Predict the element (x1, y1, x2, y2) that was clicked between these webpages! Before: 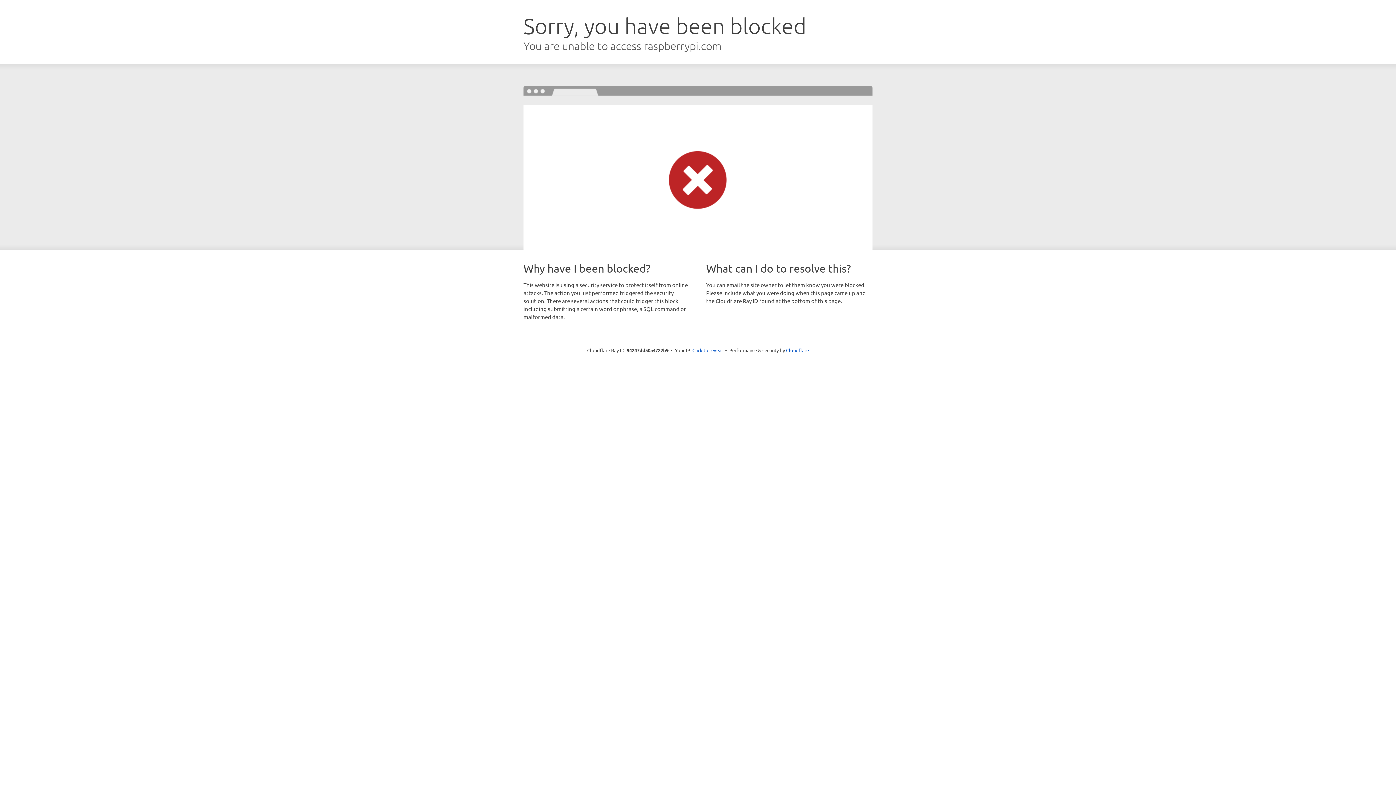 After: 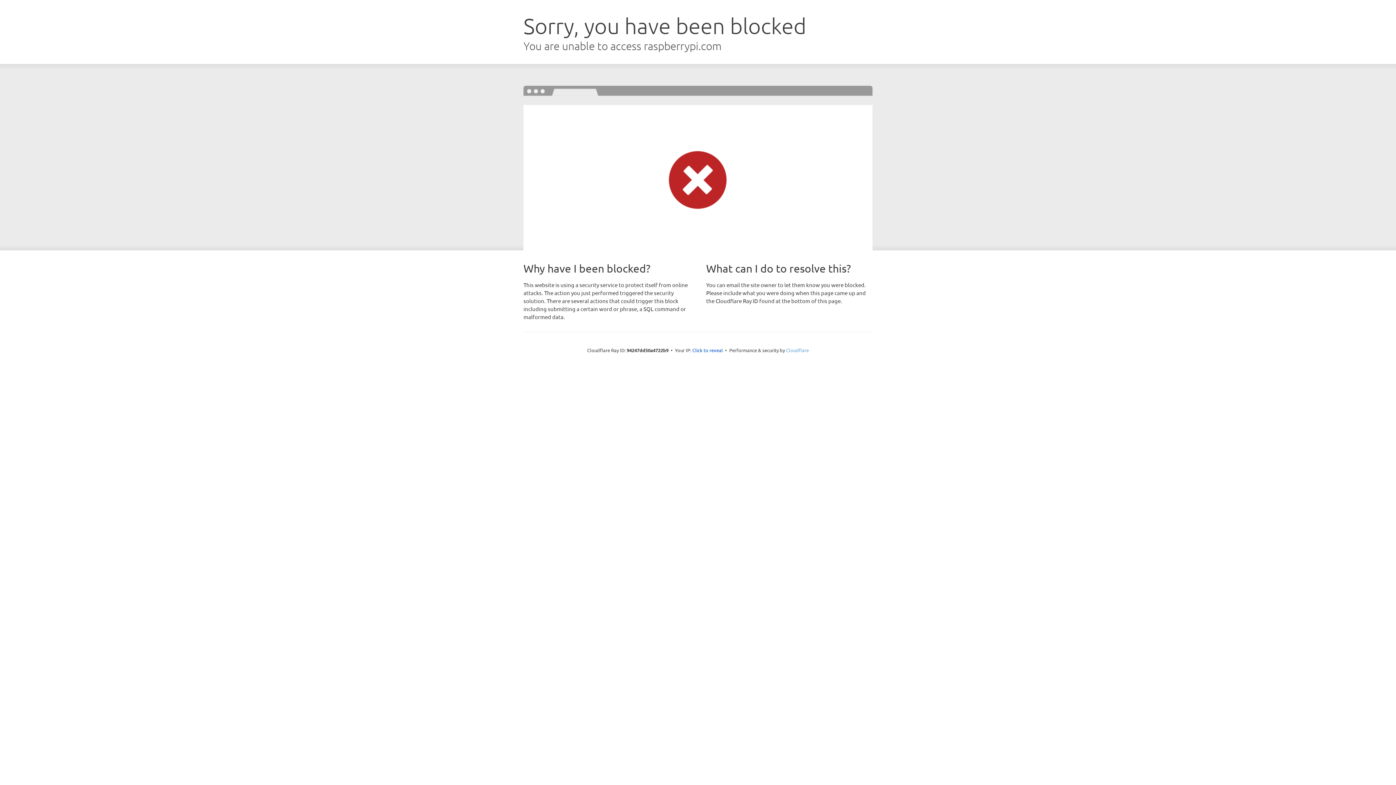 Action: bbox: (786, 347, 809, 353) label: Cloudflare